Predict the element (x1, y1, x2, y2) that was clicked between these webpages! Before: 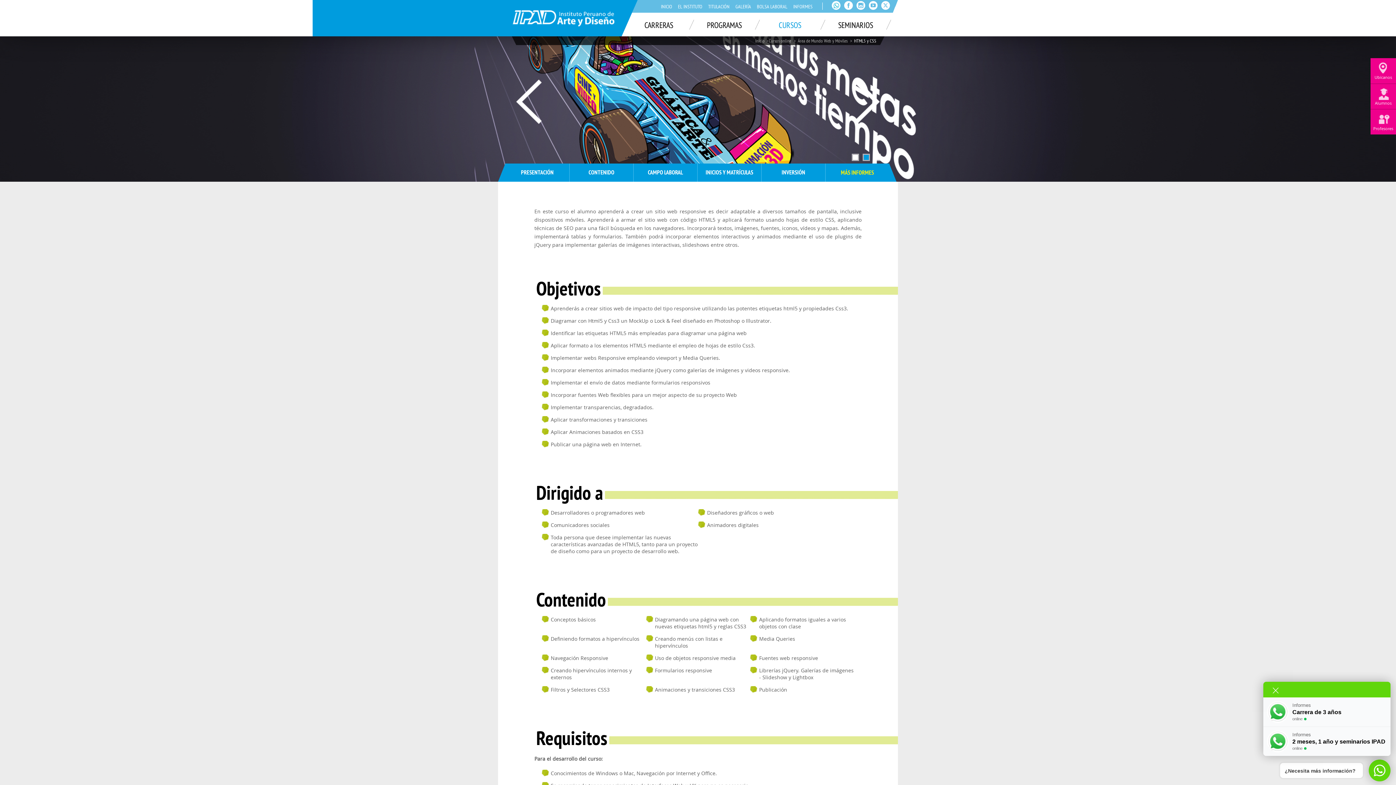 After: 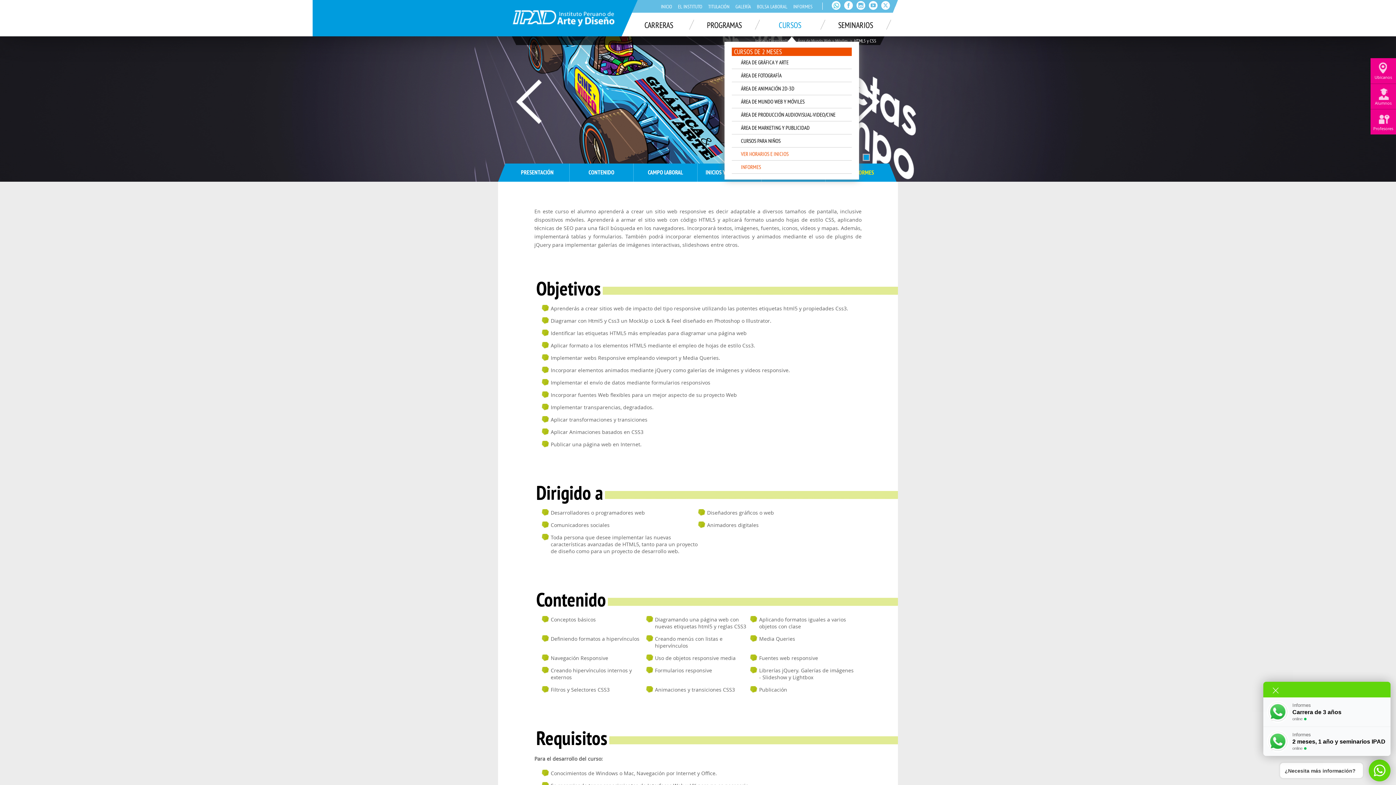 Action: label: CURSOS bbox: (757, 20, 823, 30)